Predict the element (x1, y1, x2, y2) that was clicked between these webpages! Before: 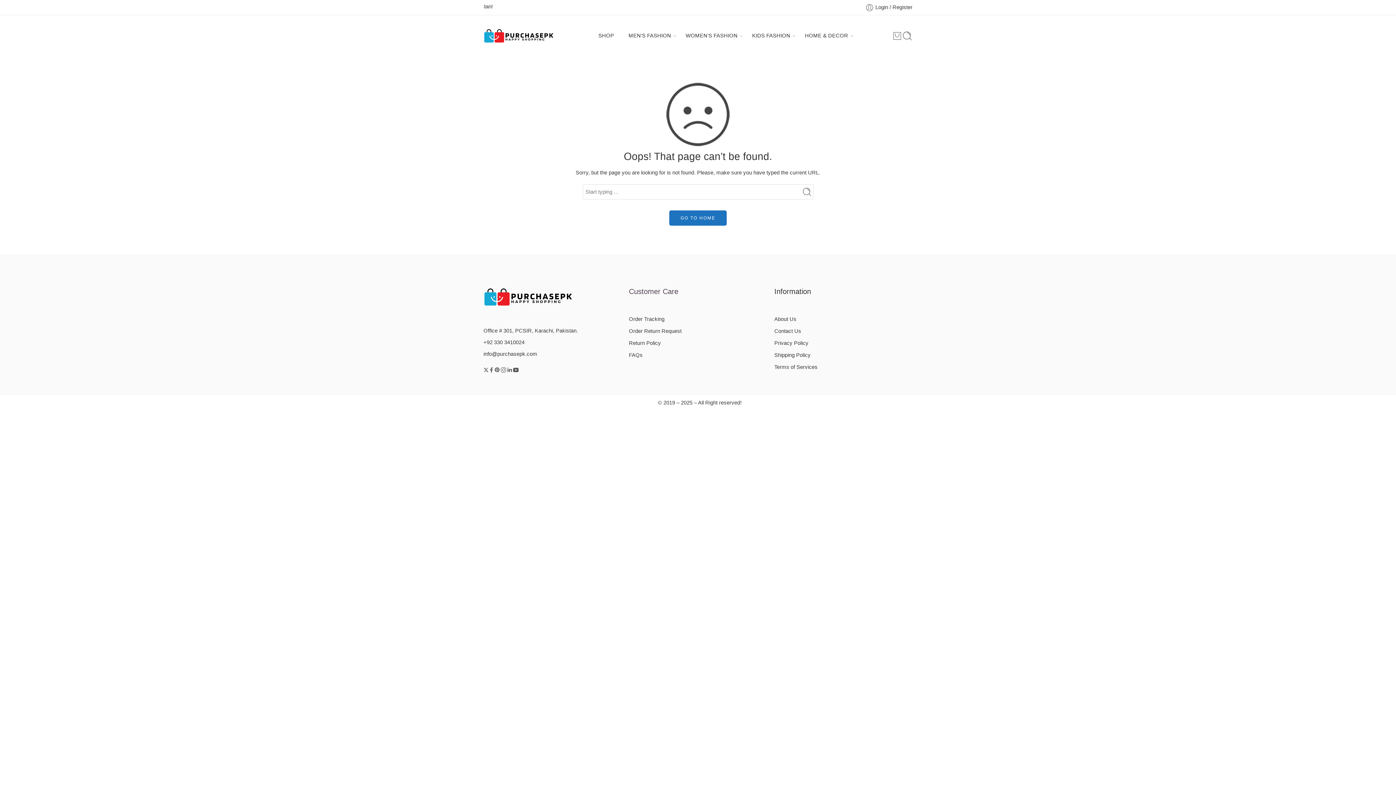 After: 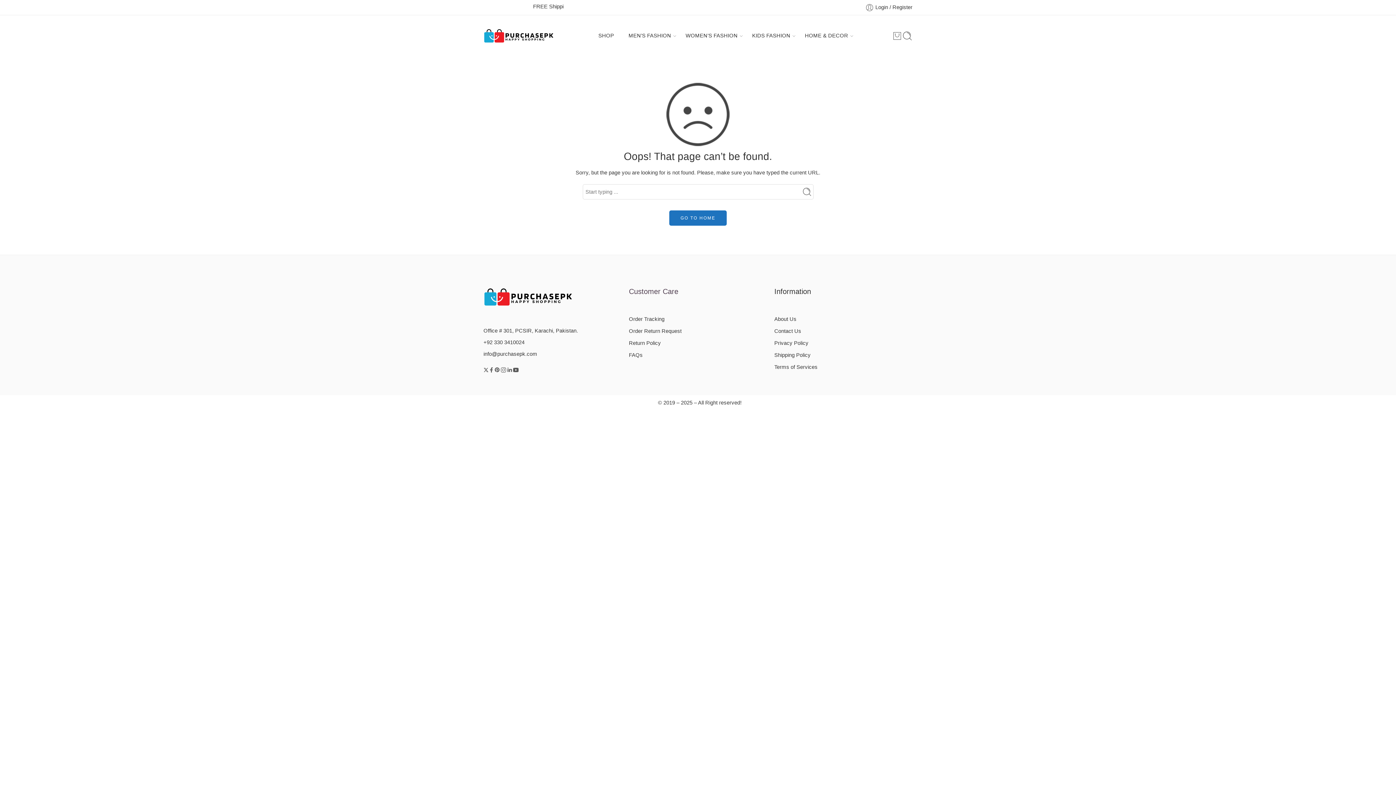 Action: bbox: (500, 366, 506, 373)